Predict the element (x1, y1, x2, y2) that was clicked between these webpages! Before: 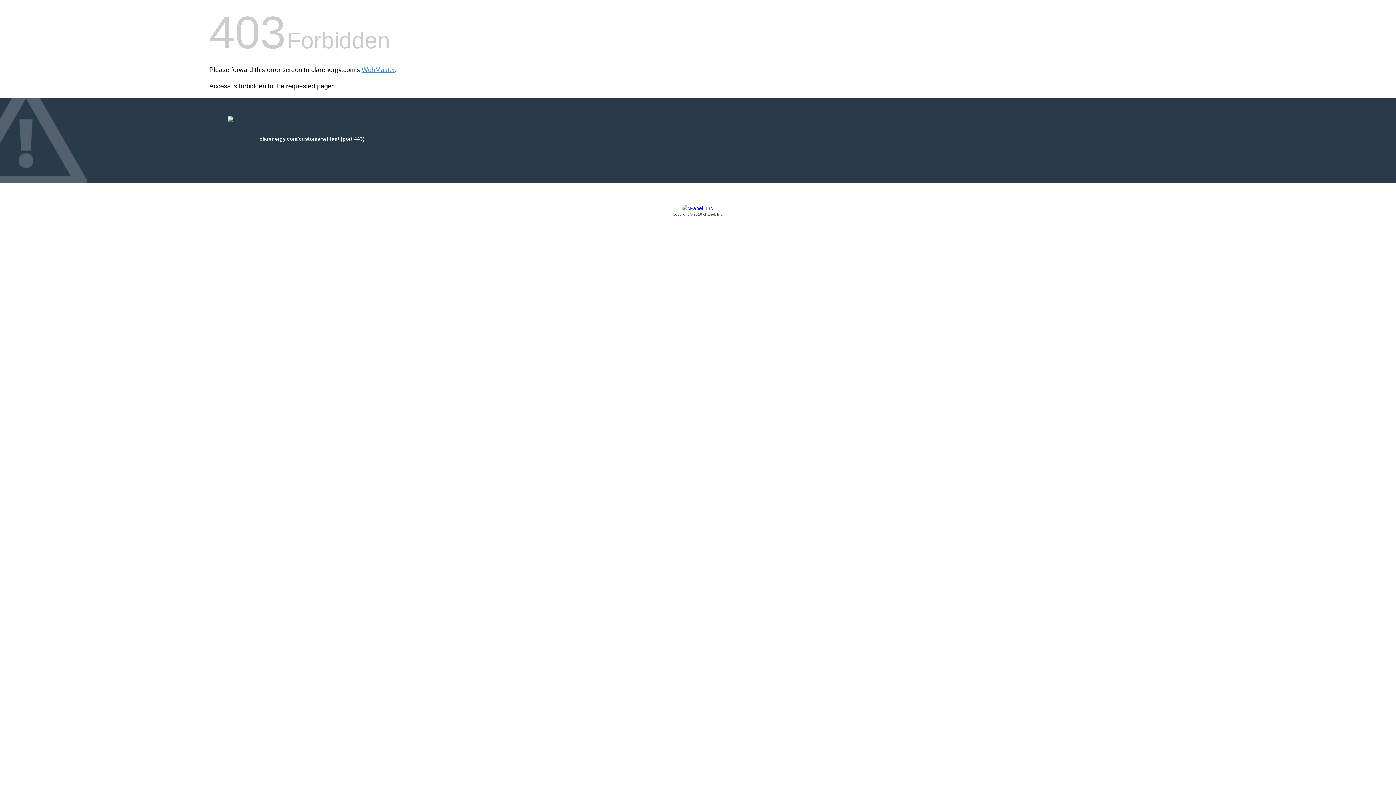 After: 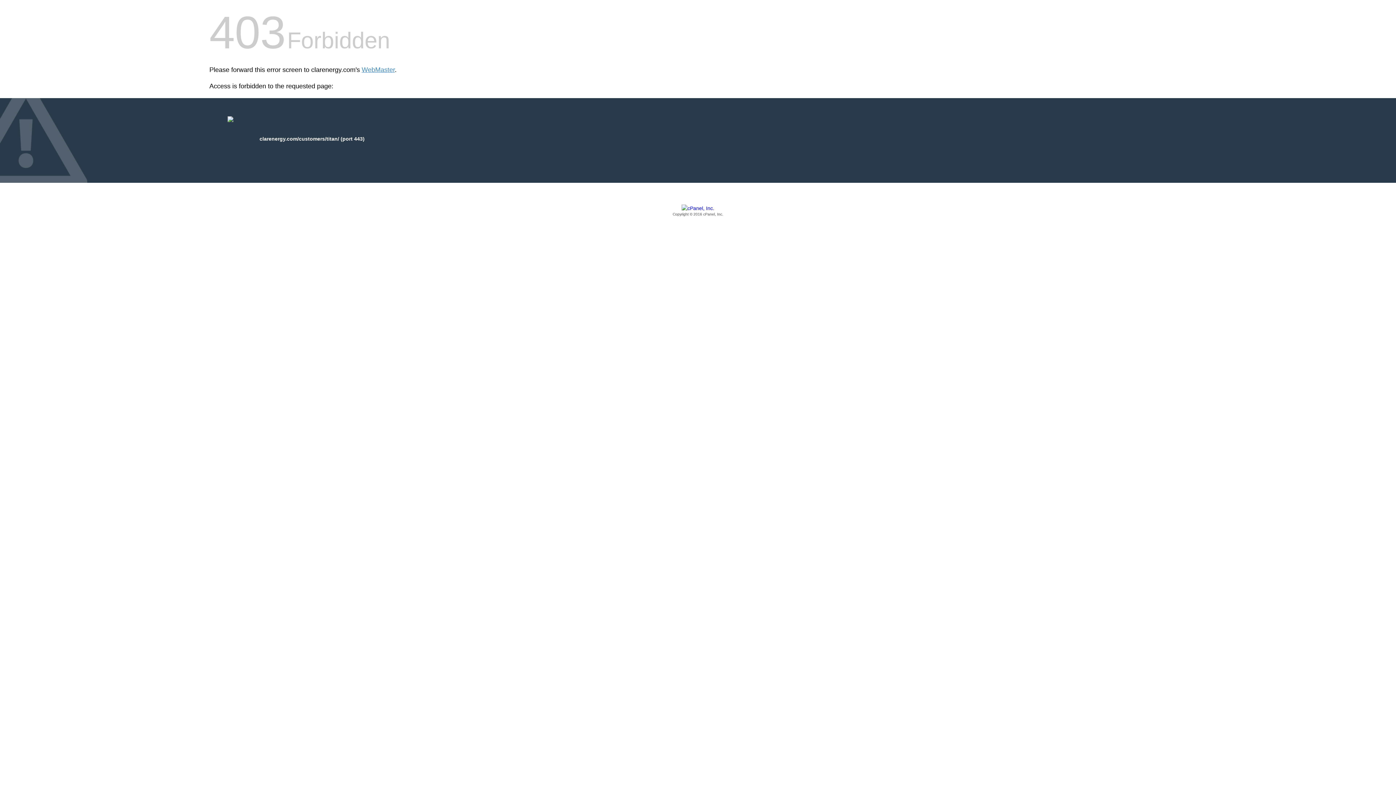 Action: bbox: (209, 205, 1186, 217) label: Copyright © 2016 cPanel, Inc.